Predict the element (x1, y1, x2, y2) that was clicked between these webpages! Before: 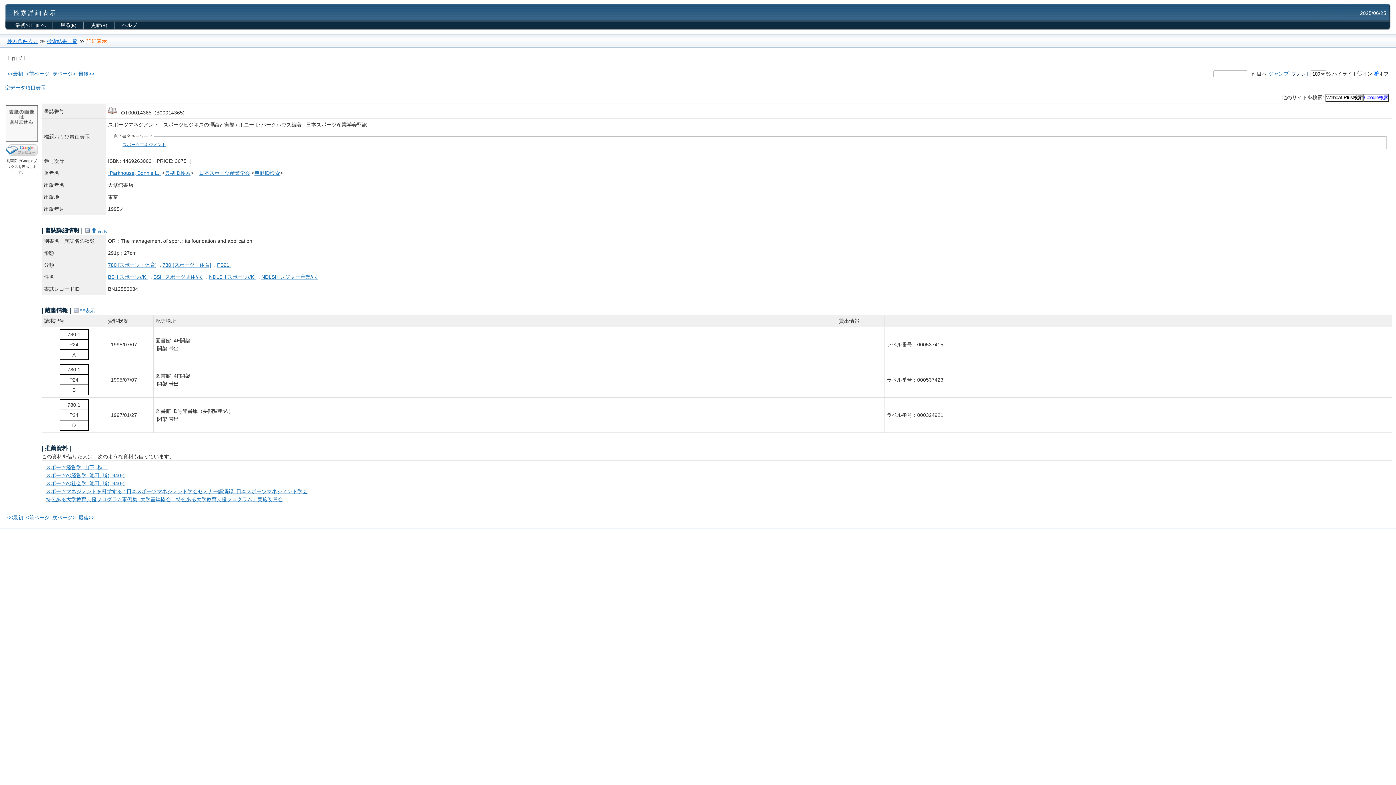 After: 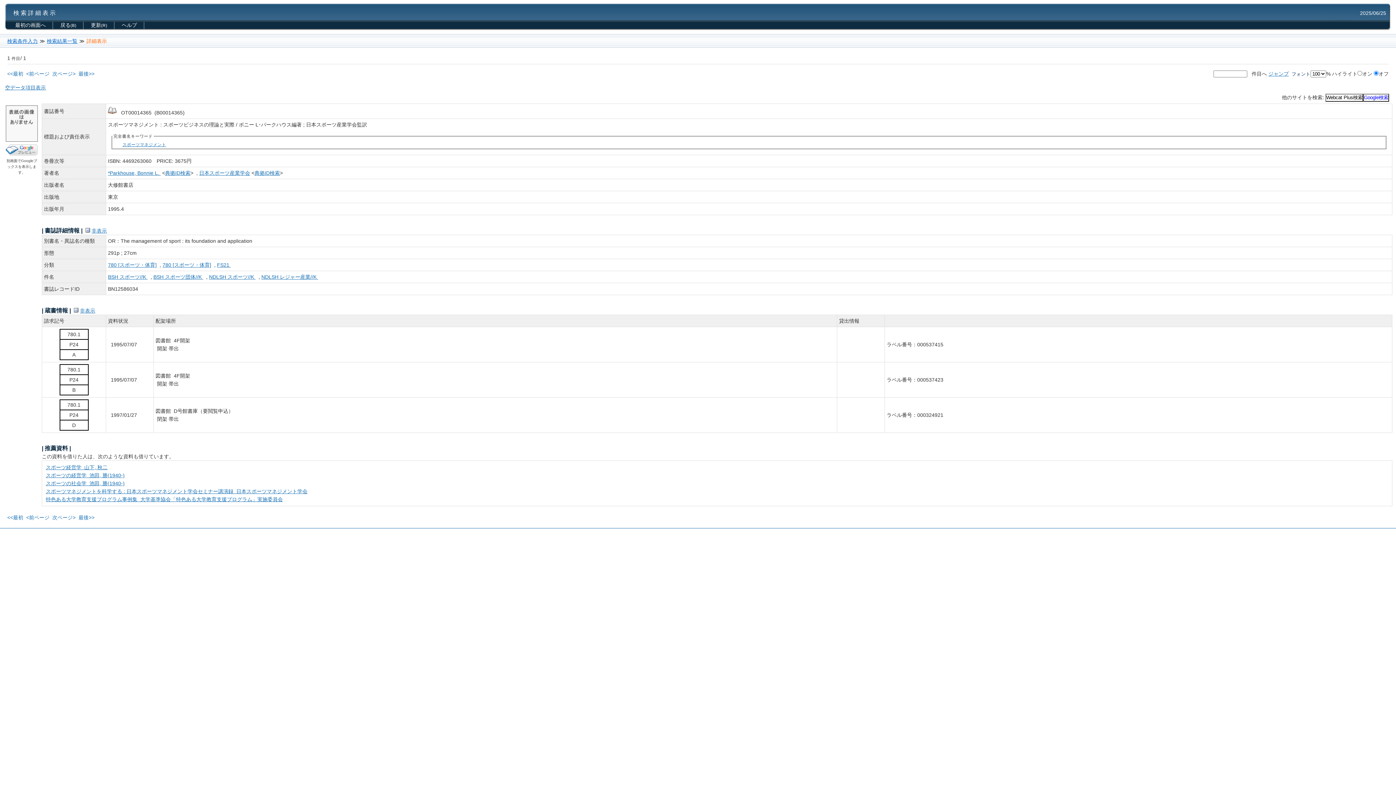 Action: label: 最後>> bbox: (78, 449, 94, 455)